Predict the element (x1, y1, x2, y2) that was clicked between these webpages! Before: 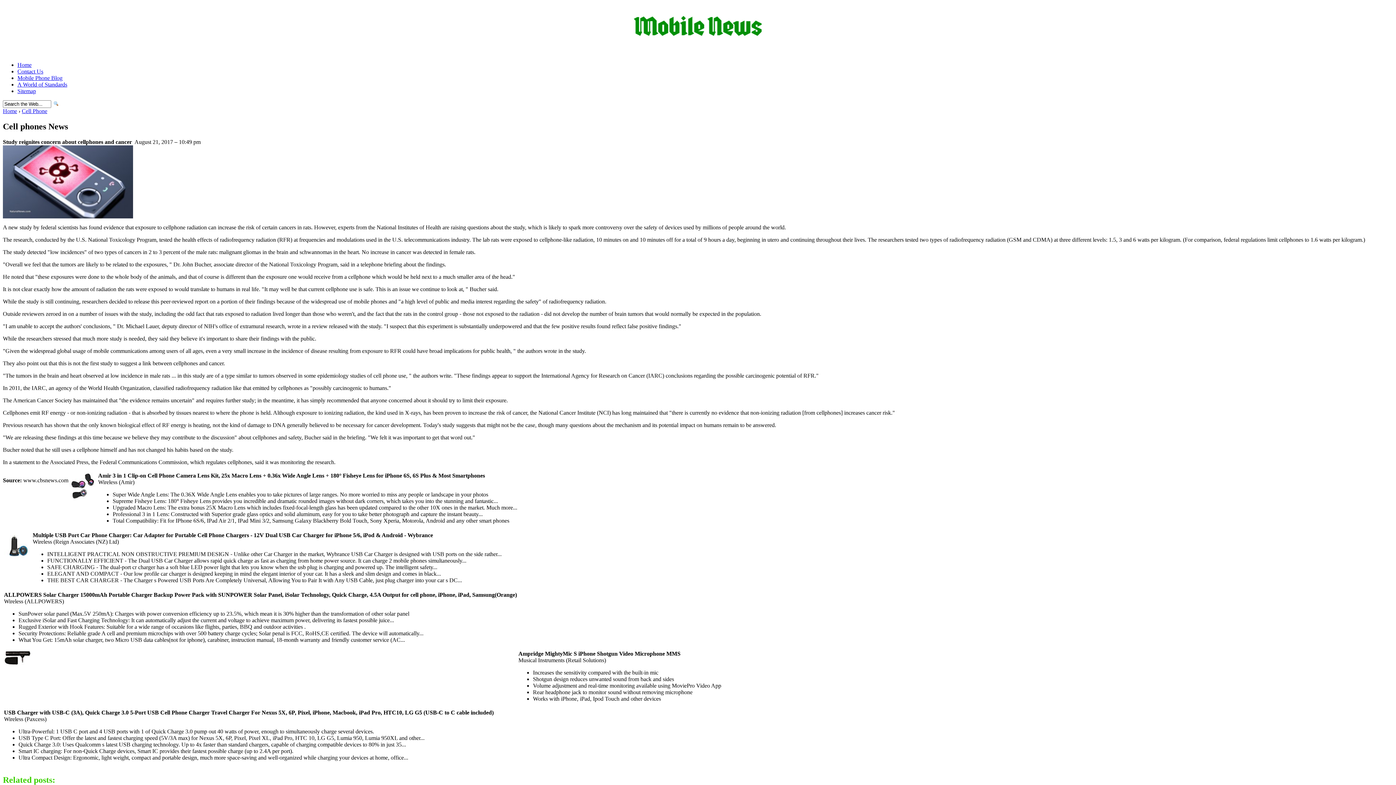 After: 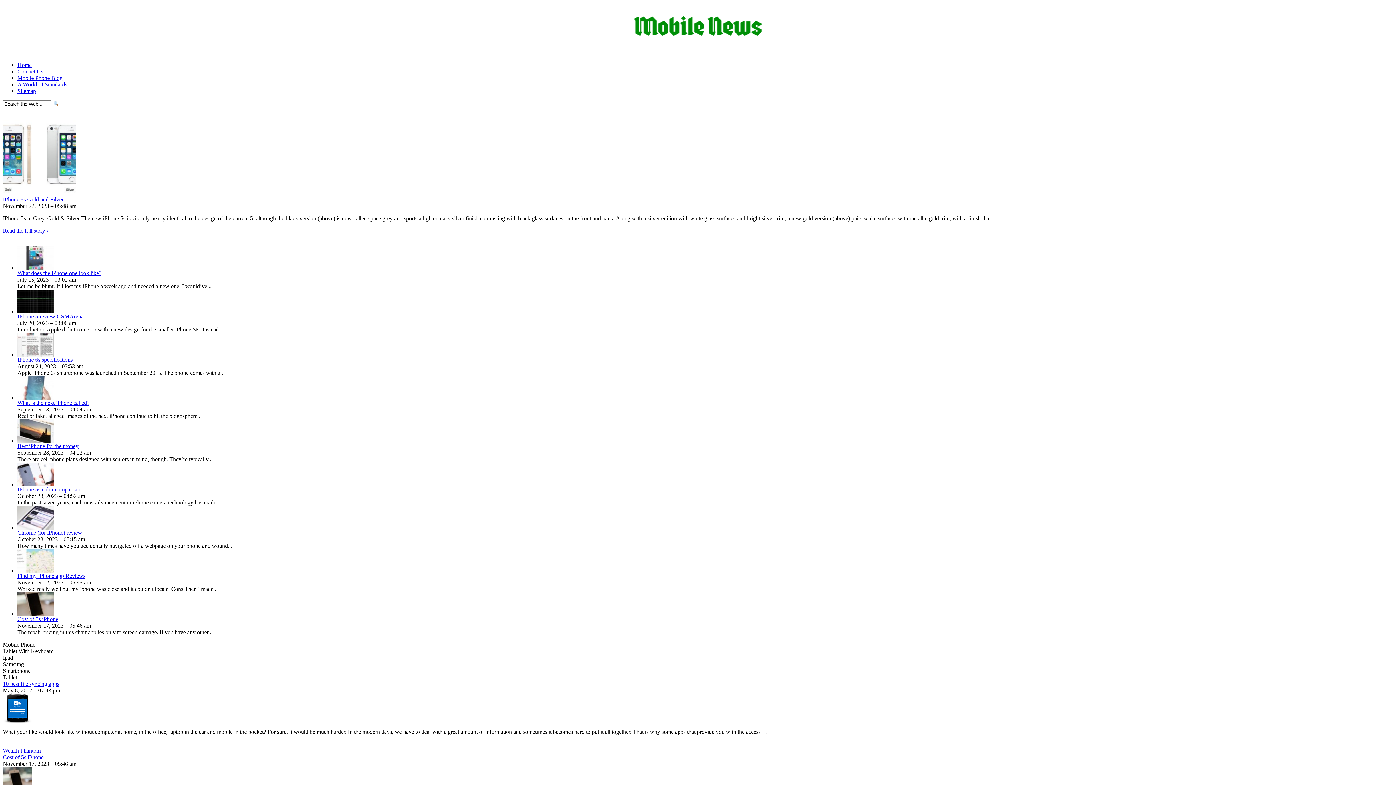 Action: bbox: (2, 108, 17, 114) label: Home